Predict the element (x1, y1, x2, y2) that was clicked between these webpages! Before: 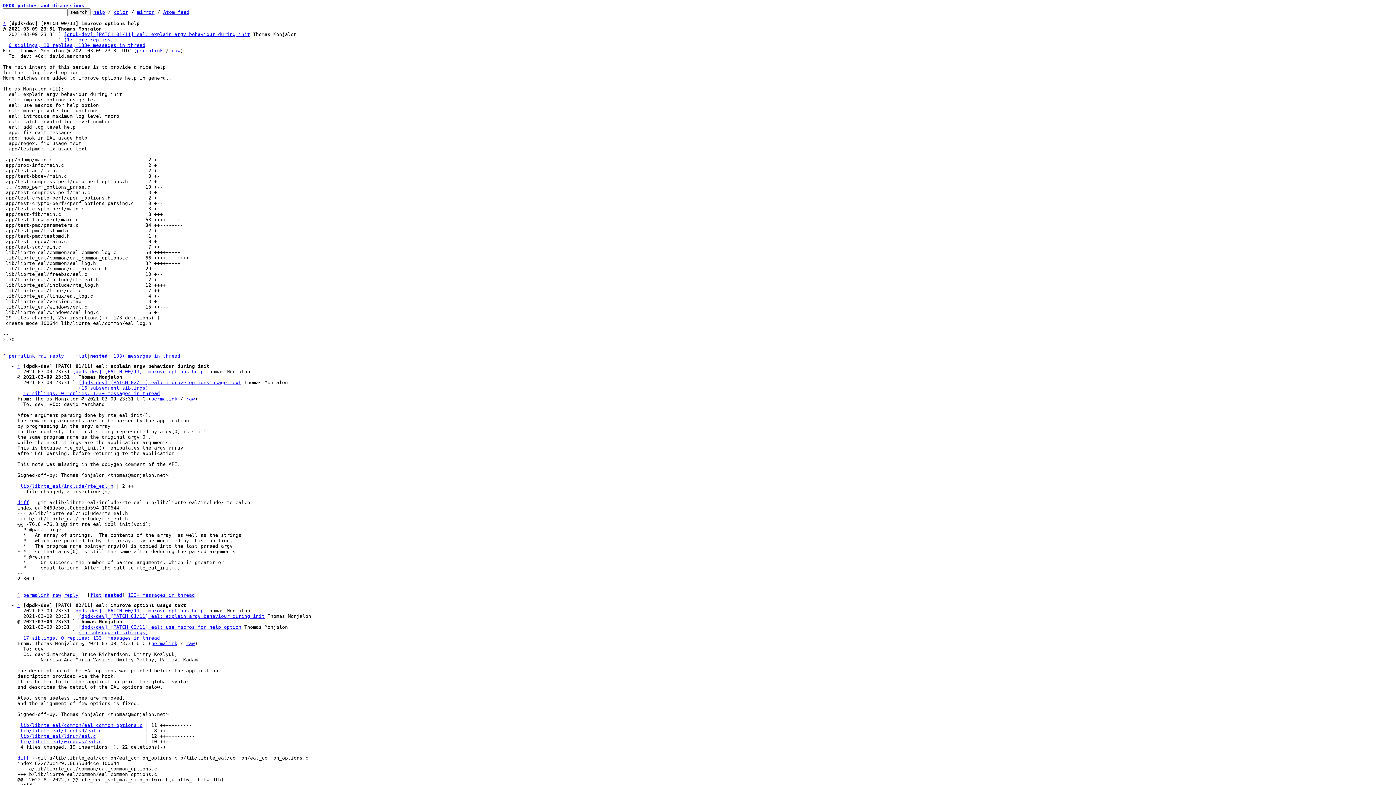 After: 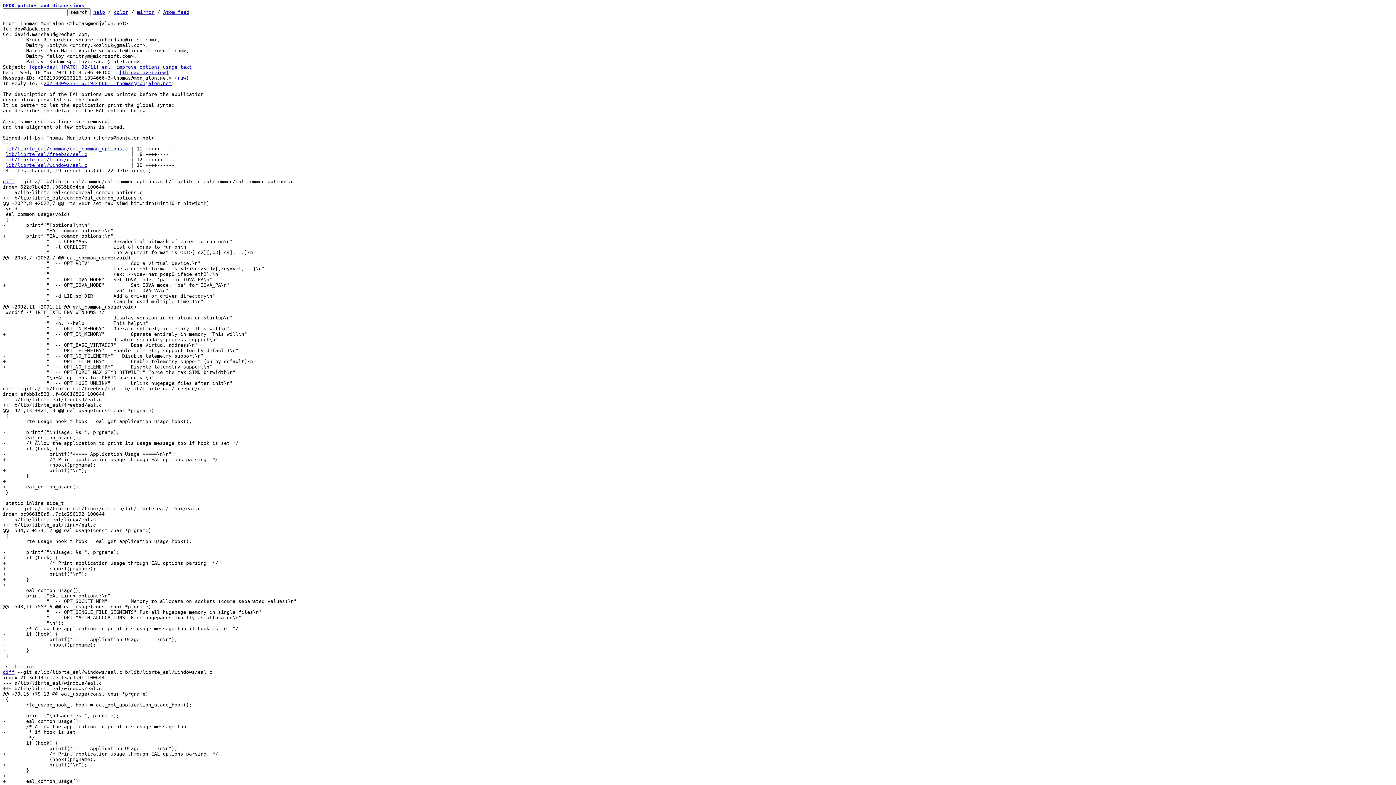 Action: label: permalink bbox: (151, 641, 177, 646)